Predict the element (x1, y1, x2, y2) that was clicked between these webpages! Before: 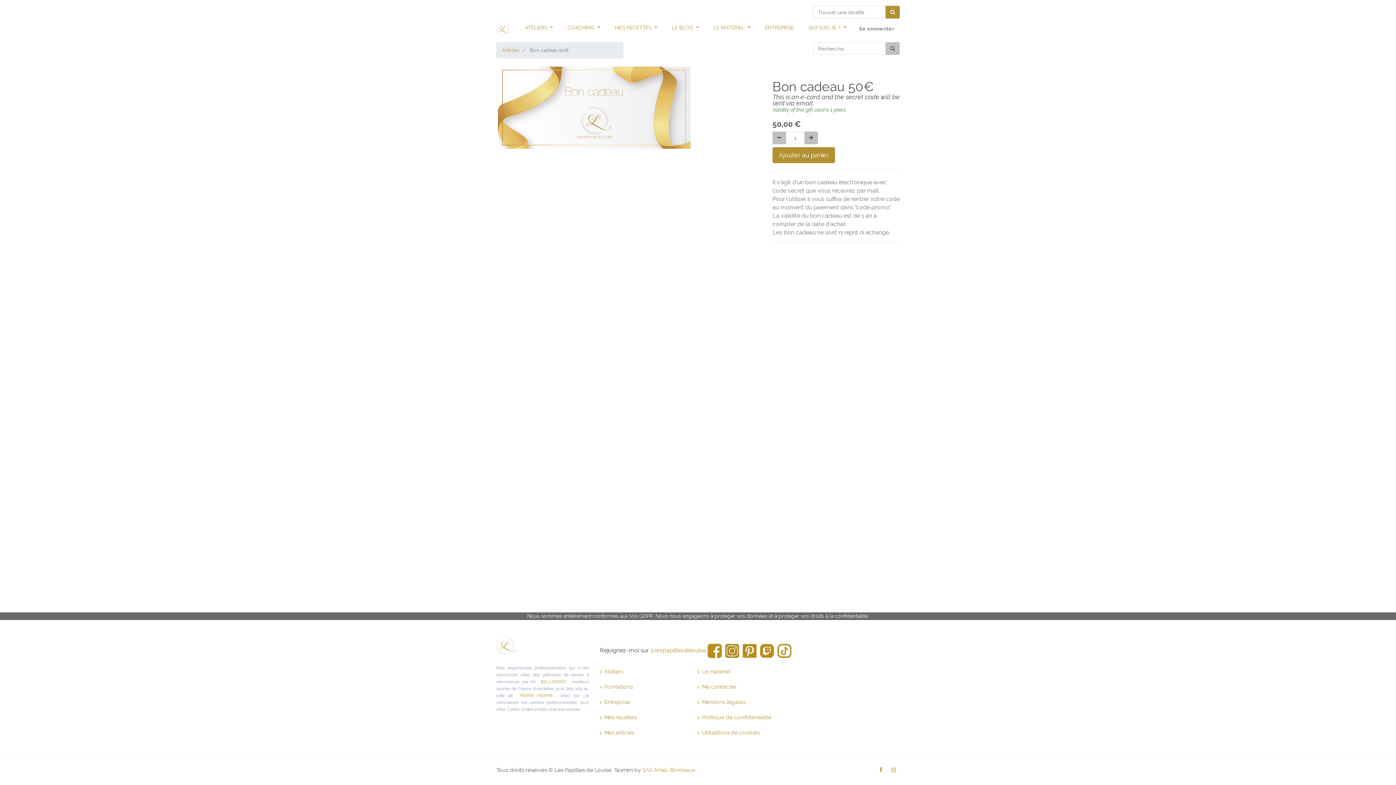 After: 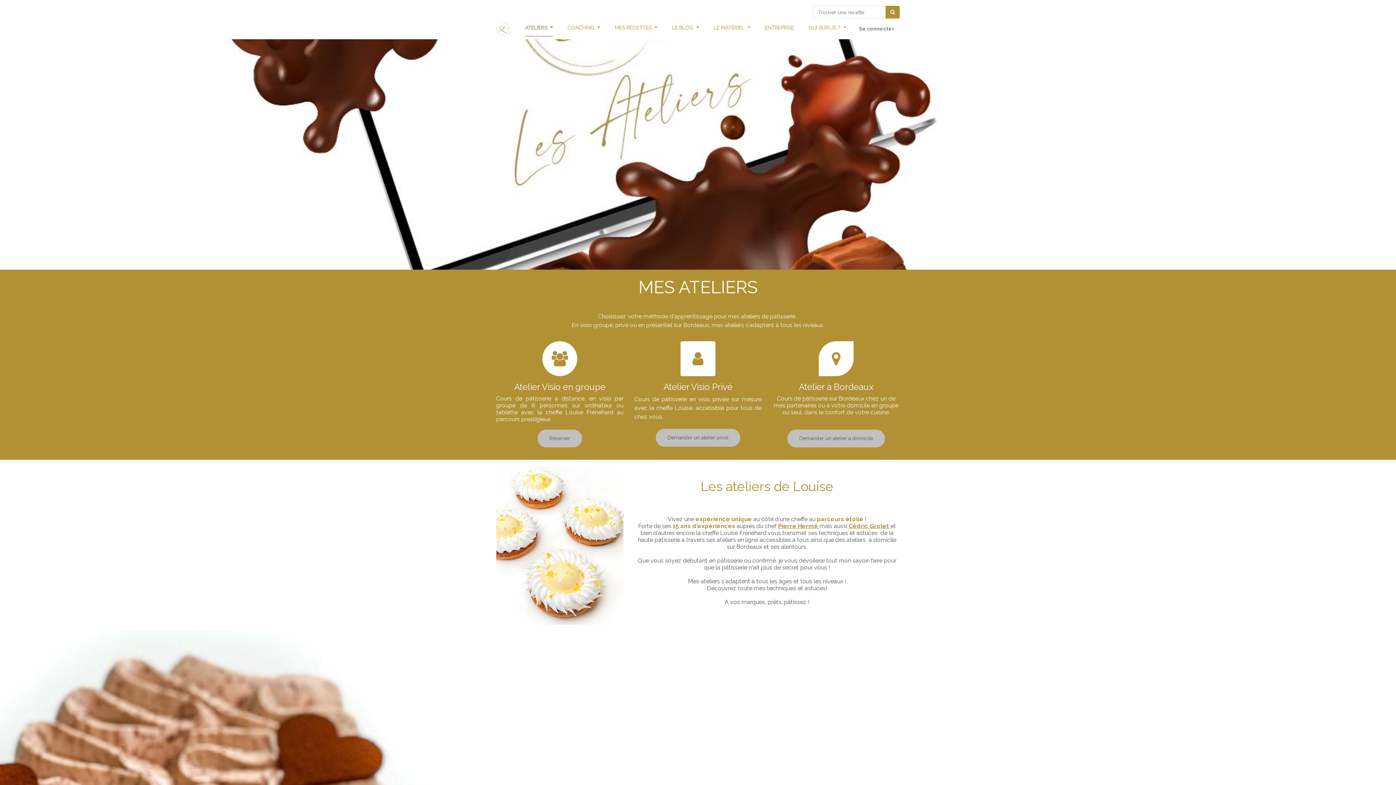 Action: bbox: (600, 664, 696, 679) label: Ateliers